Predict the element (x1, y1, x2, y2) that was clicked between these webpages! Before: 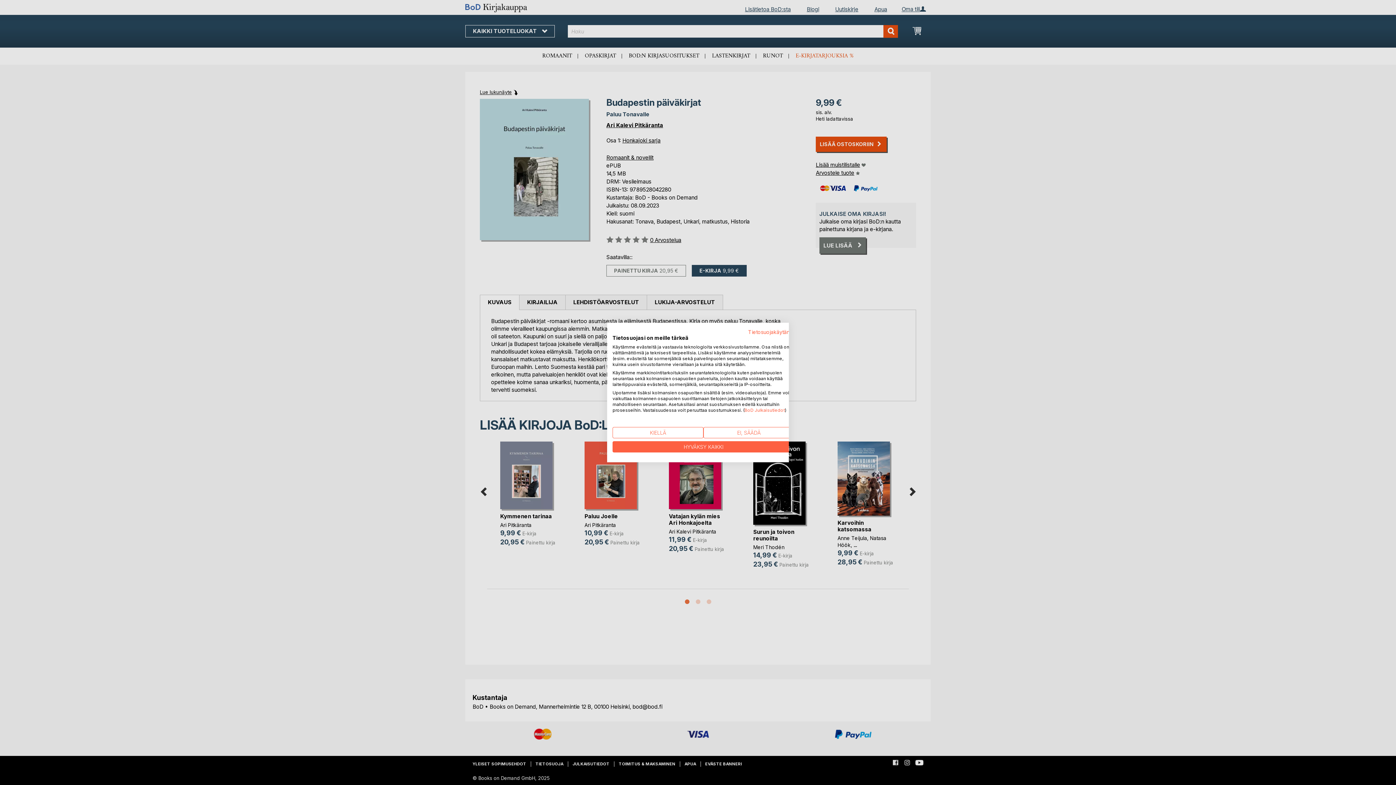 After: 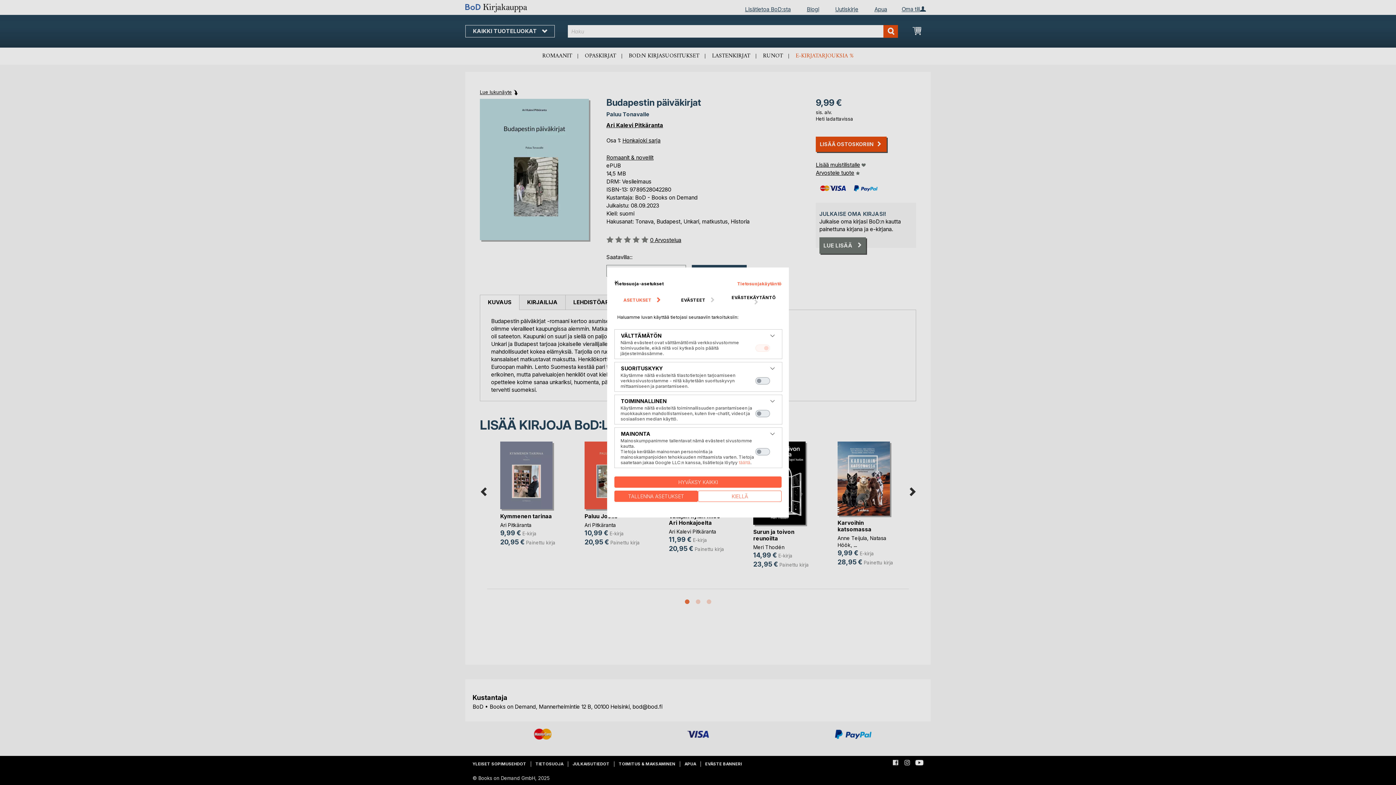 Action: bbox: (703, 427, 794, 438) label: Säädä cookie asetuksia